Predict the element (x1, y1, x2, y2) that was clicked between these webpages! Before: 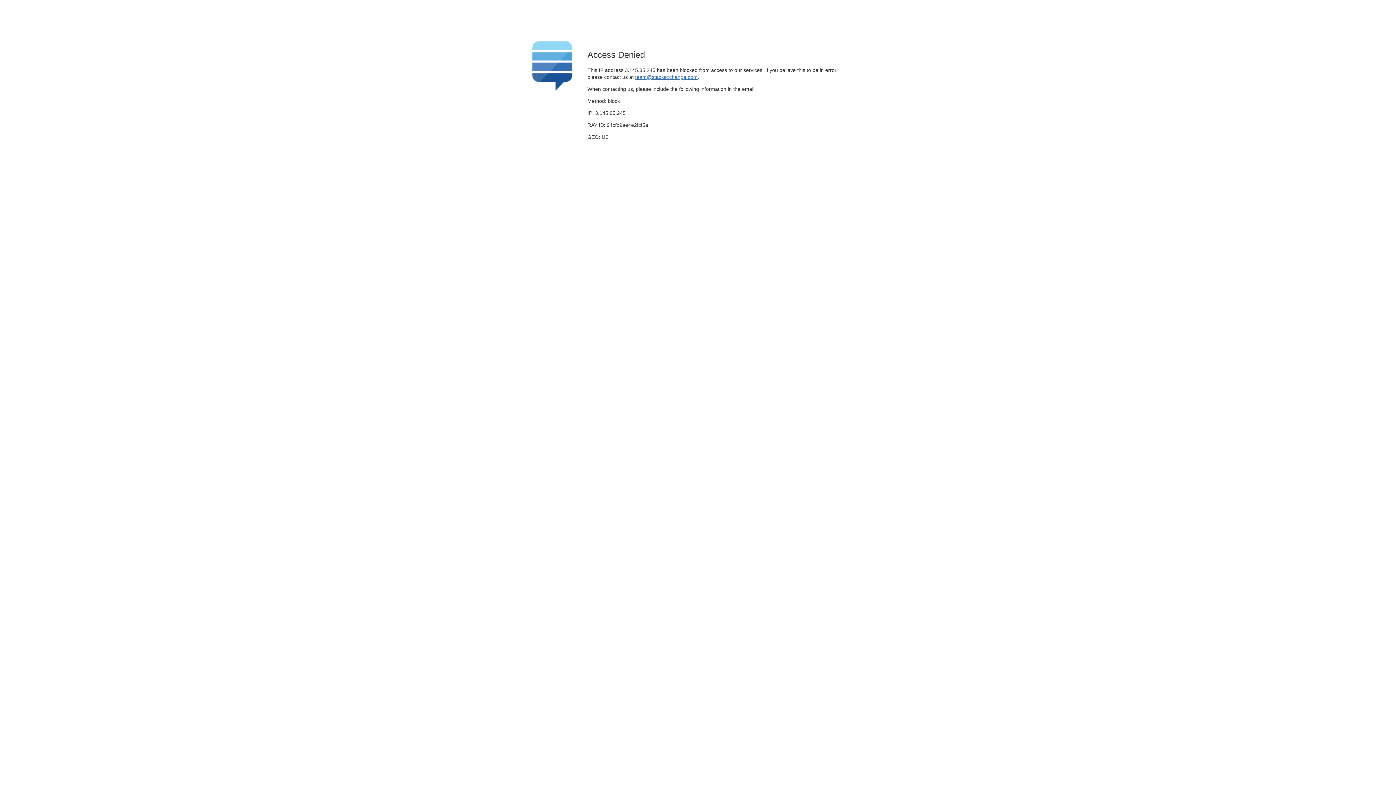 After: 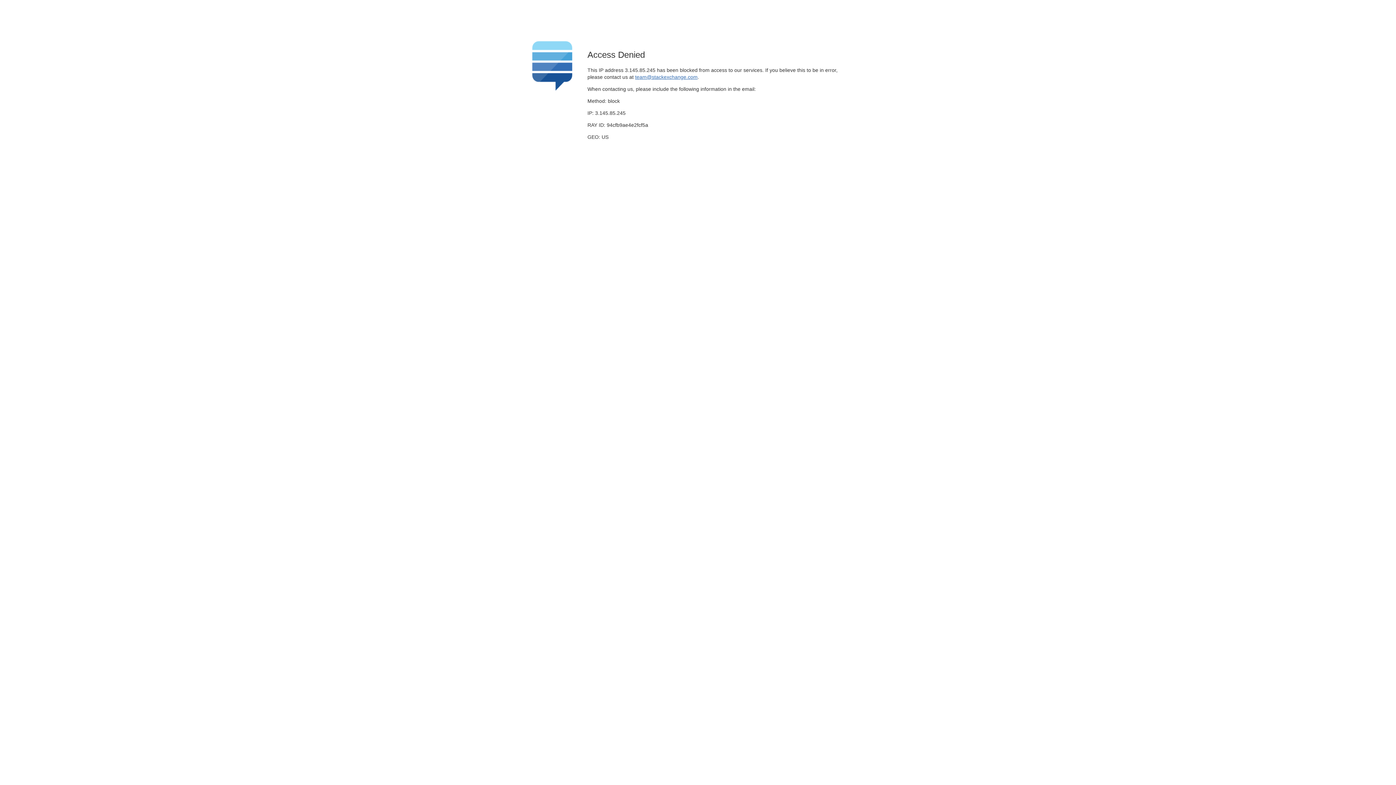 Action: label: team@stackexchange.com bbox: (635, 74, 697, 79)